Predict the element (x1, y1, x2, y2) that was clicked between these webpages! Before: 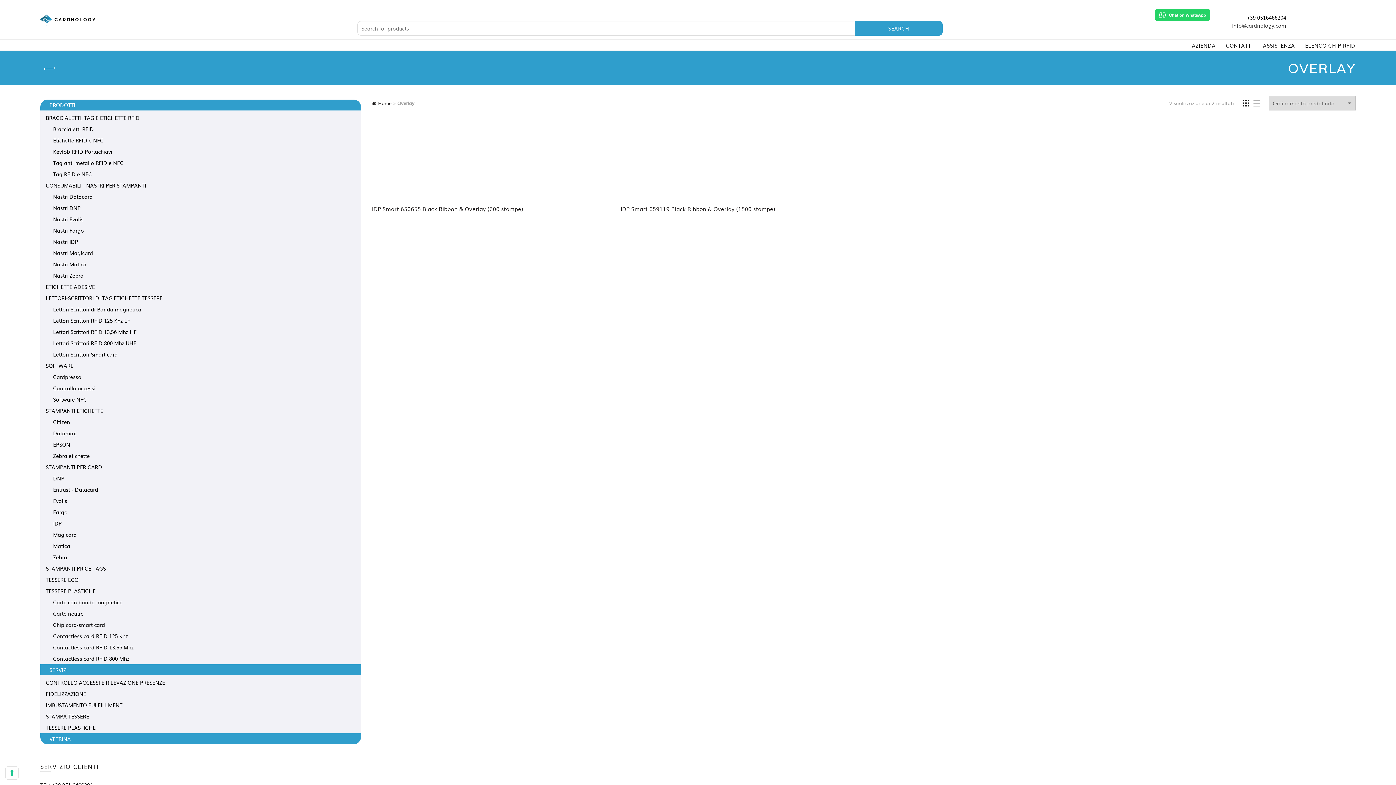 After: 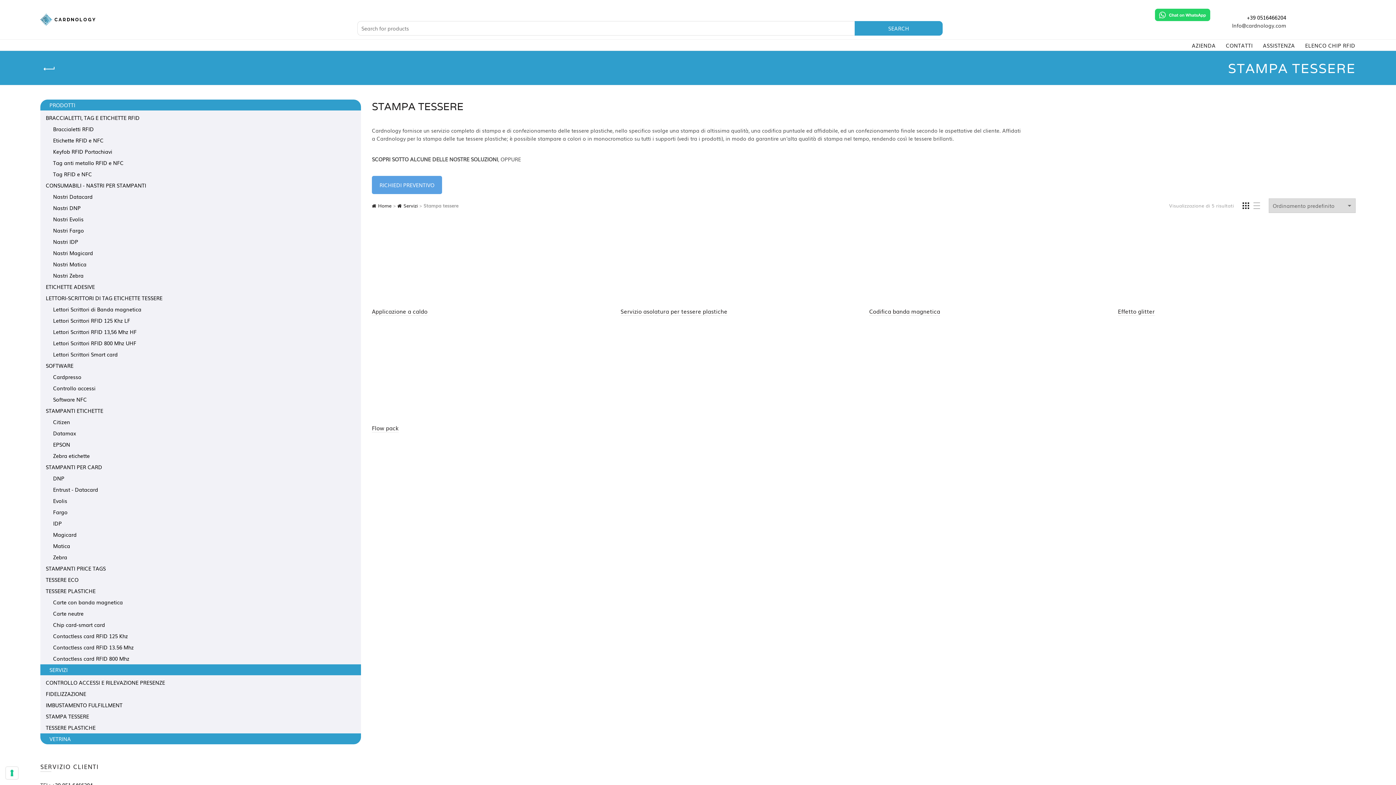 Action: label: STAMPA TESSERE bbox: (45, 713, 89, 720)